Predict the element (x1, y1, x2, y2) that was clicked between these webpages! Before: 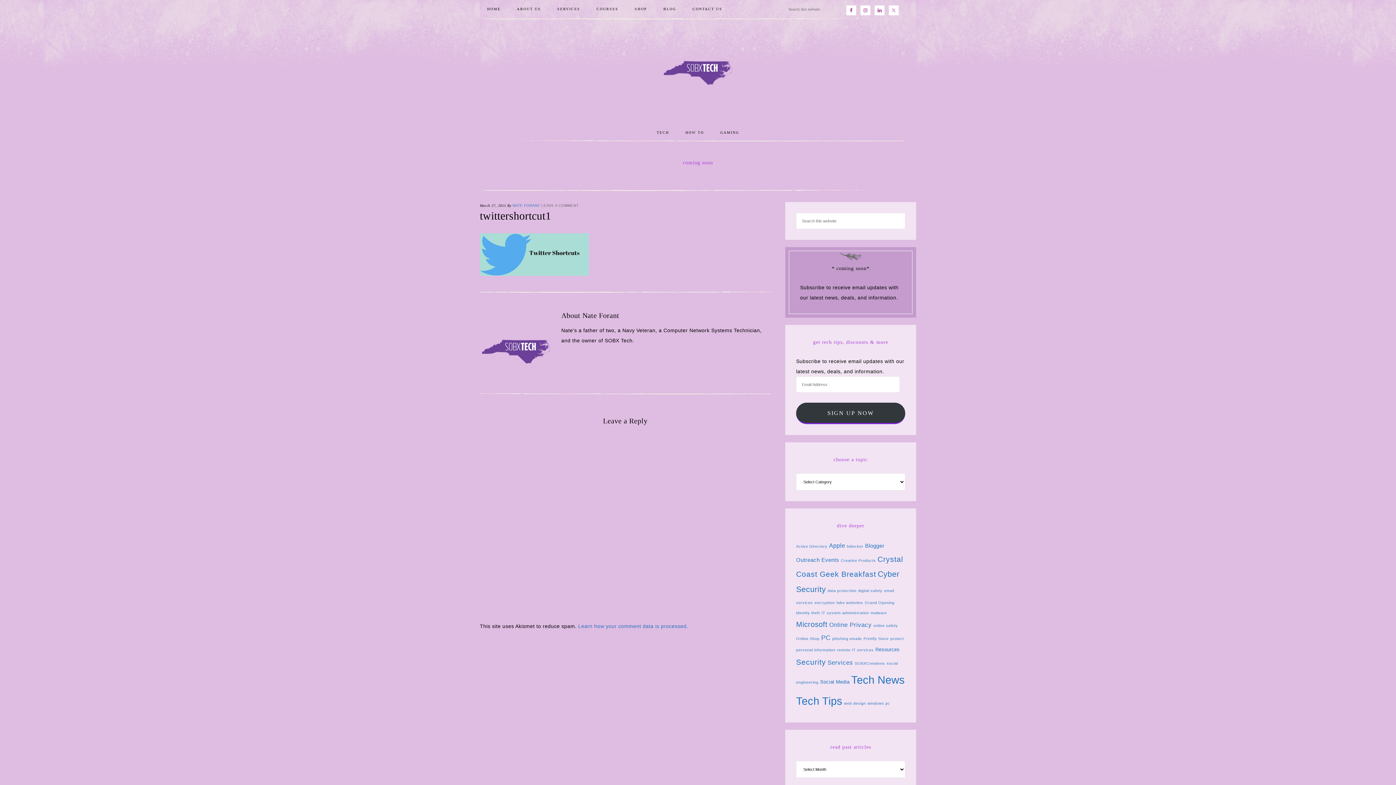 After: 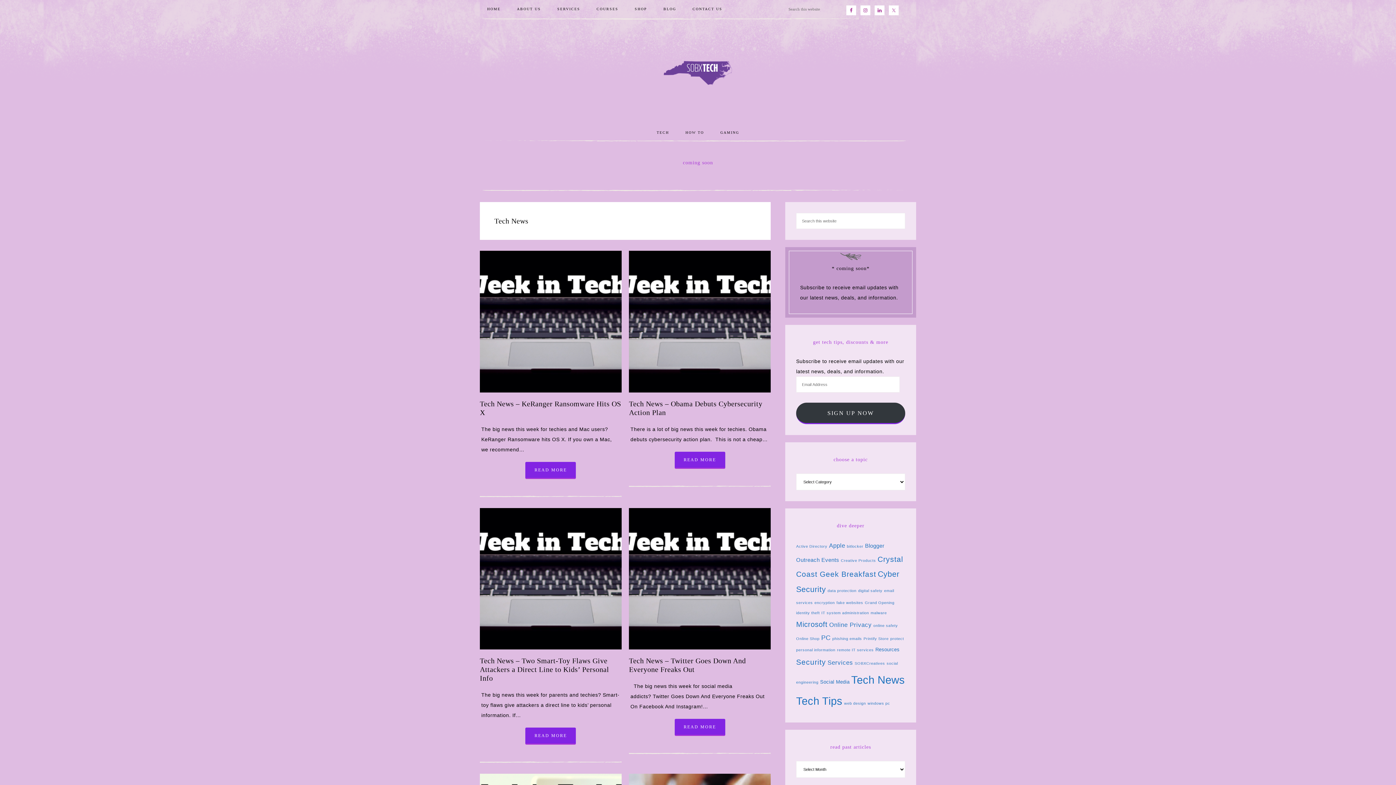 Action: bbox: (851, 674, 905, 686) label: Tech News (33 items)